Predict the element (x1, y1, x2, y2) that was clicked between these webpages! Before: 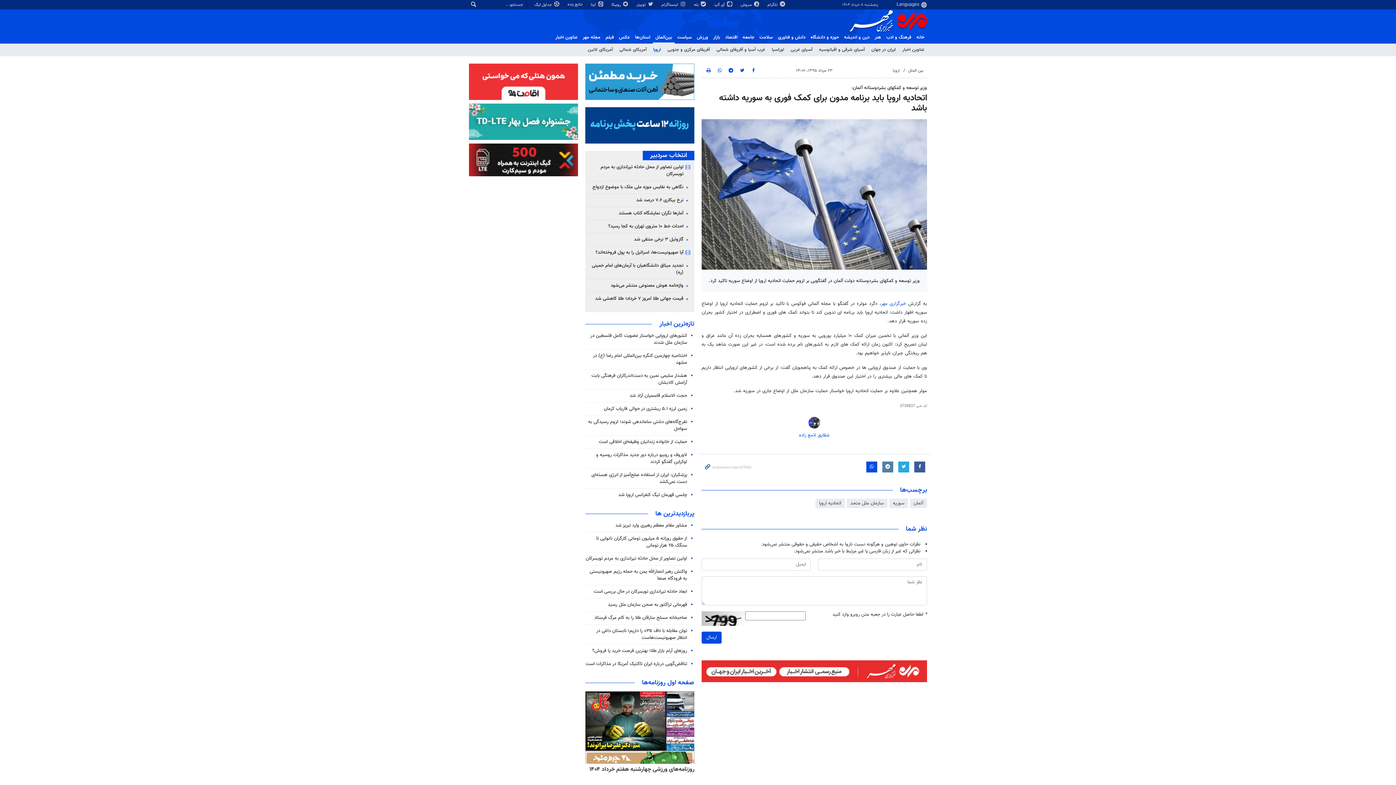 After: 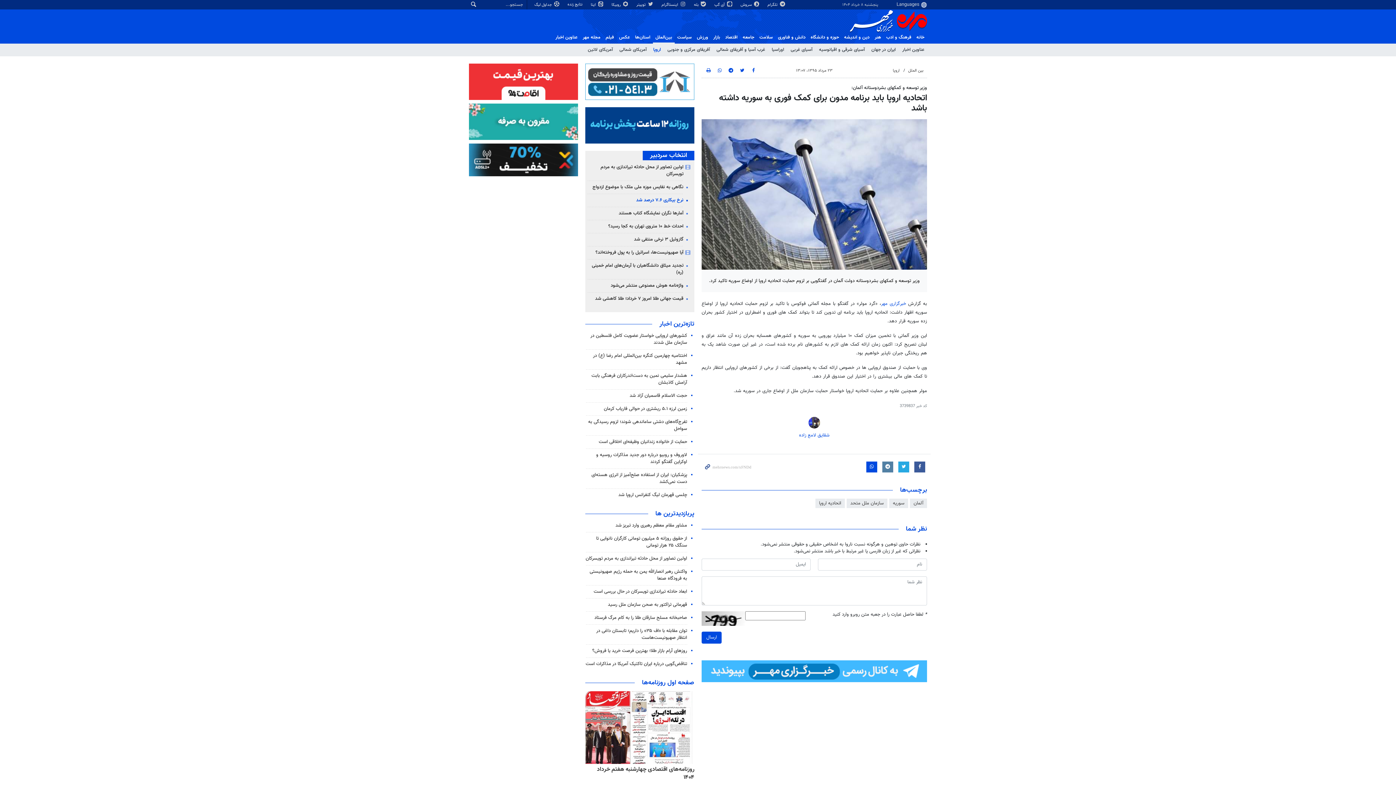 Action: bbox: (636, 196, 683, 203) label: نرخ بیکاری ۷.۶ درصد شد